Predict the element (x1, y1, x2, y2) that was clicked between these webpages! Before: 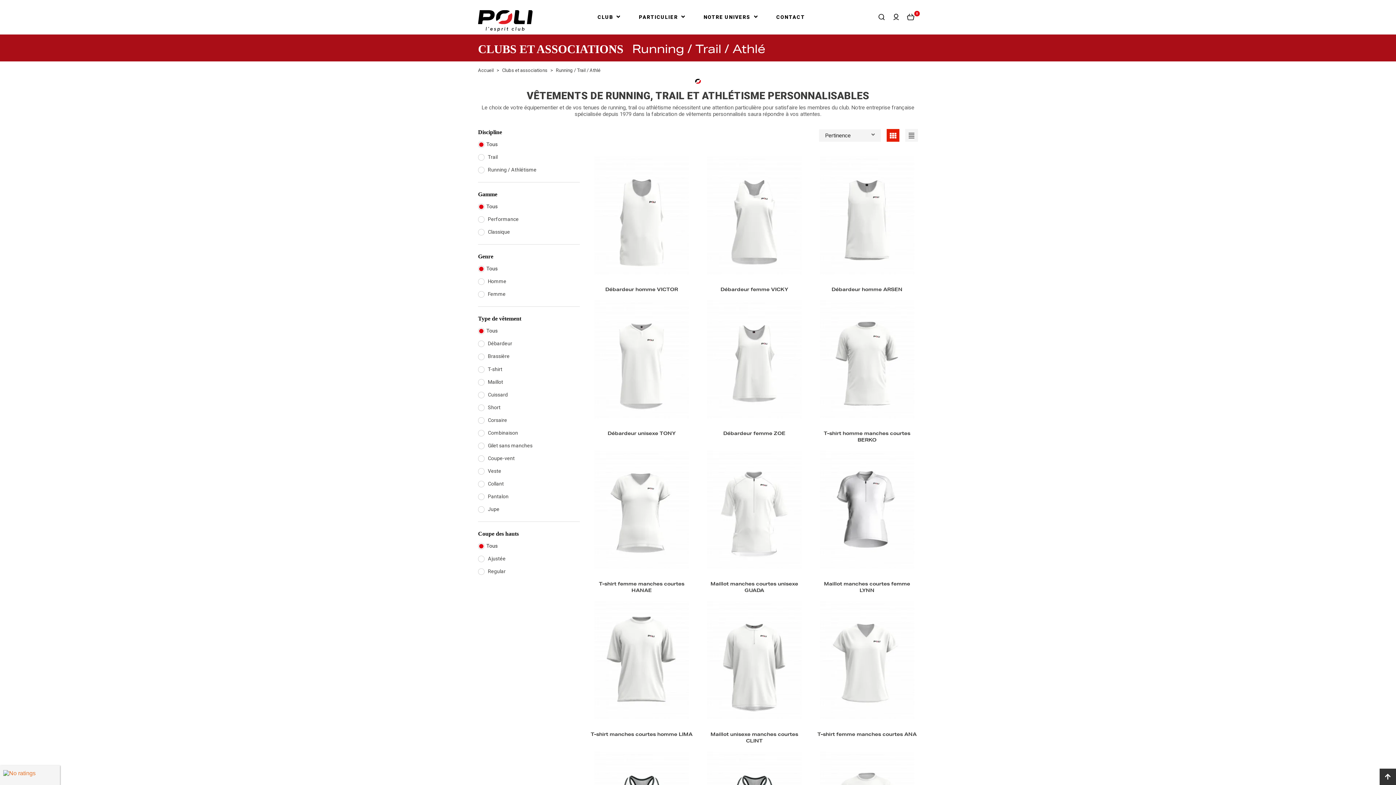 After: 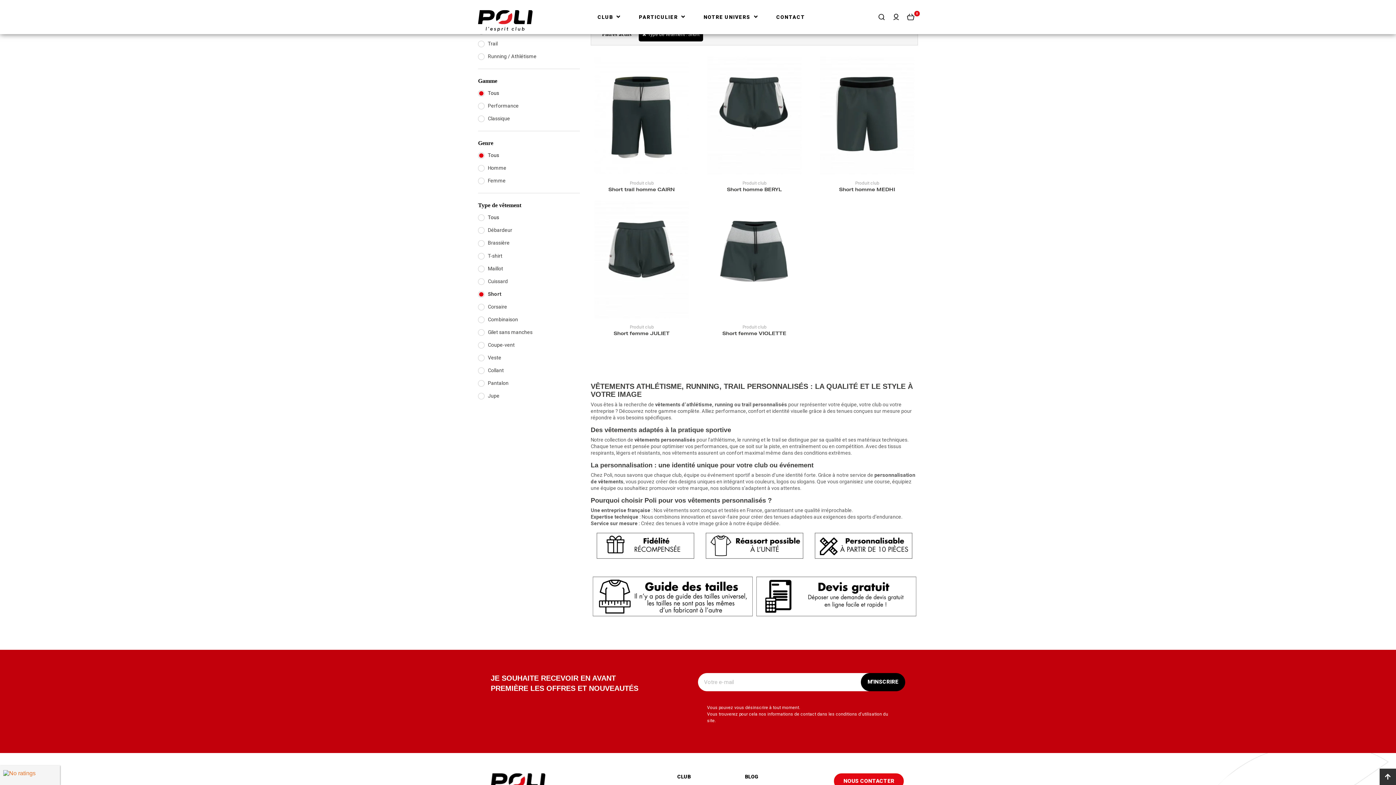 Action: label: Short bbox: (488, 404, 500, 410)